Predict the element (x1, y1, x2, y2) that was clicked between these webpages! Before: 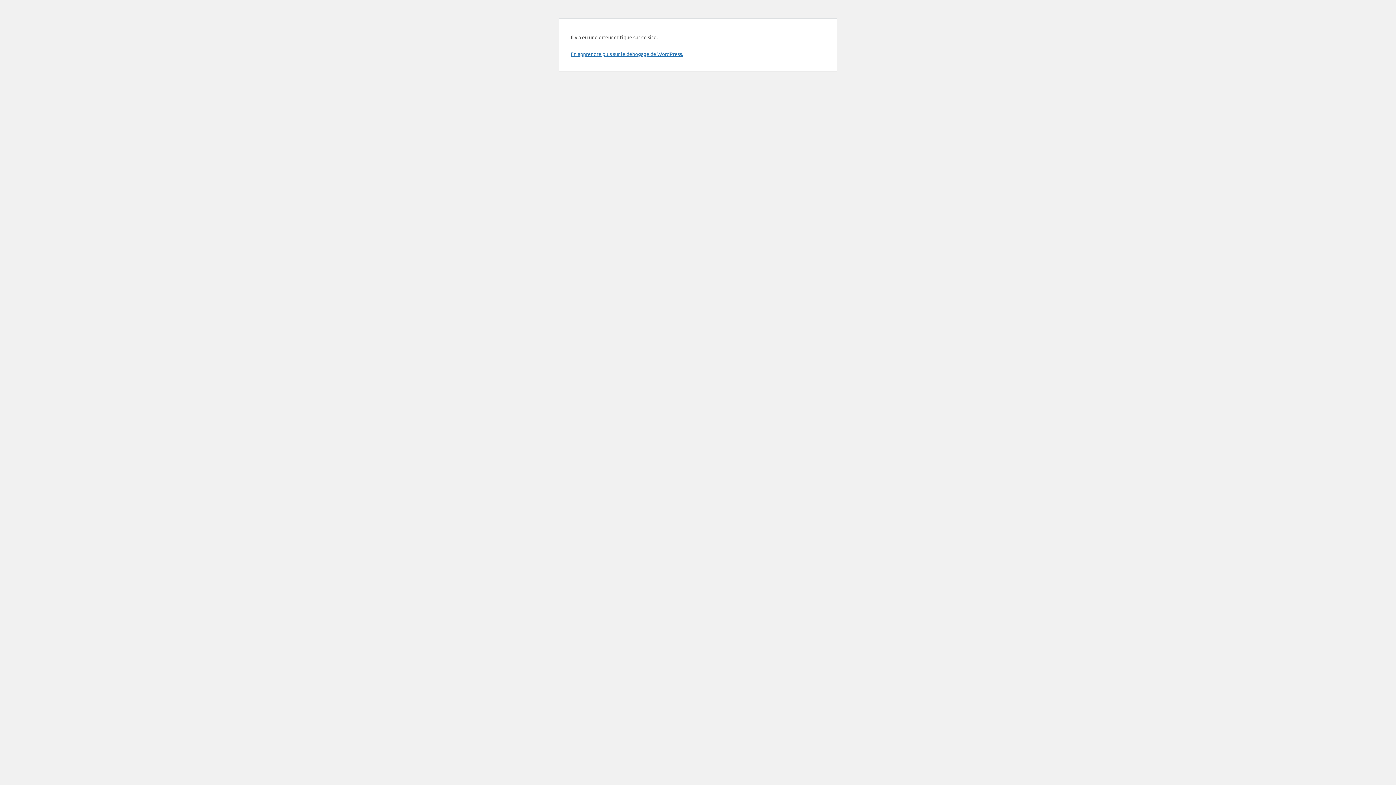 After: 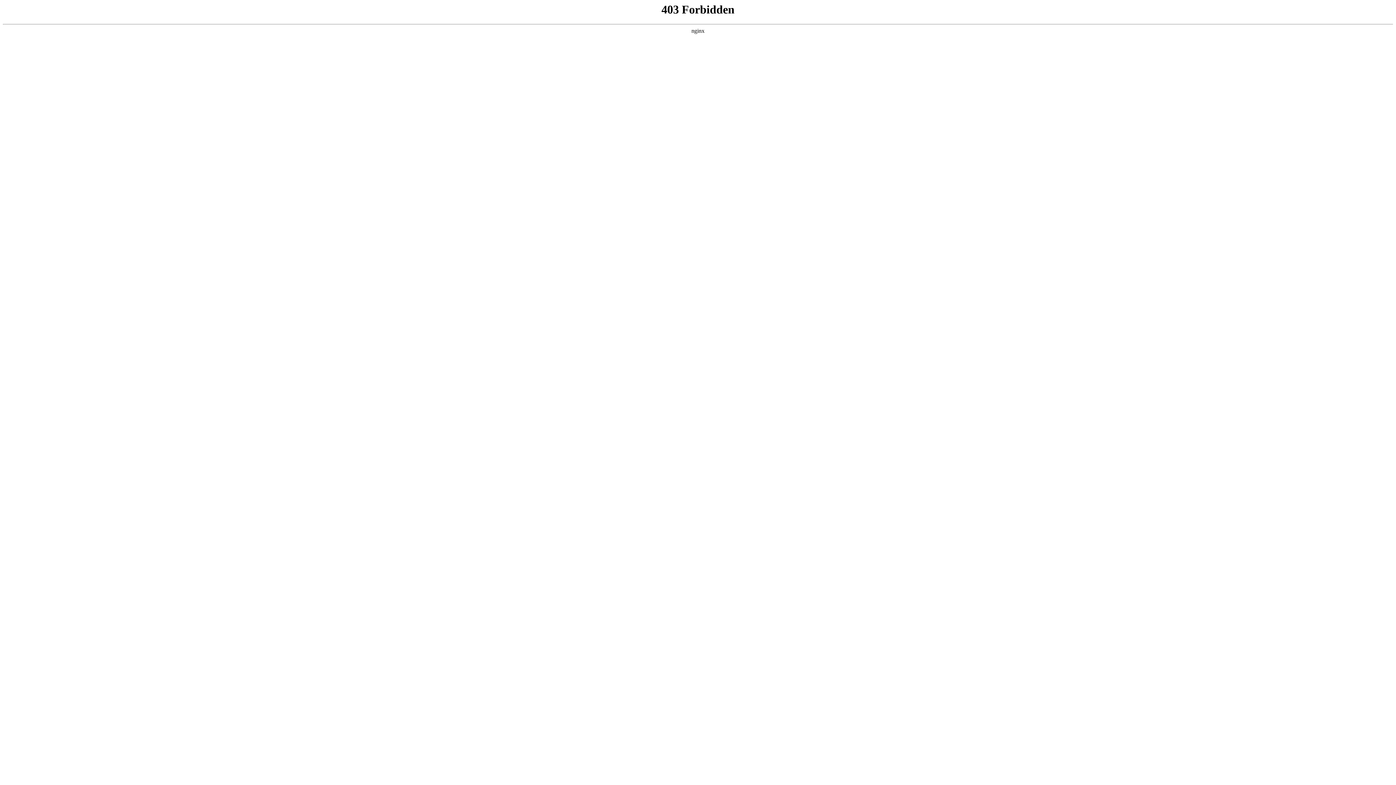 Action: label: En apprendre plus sur le débogage de WordPress. bbox: (570, 50, 683, 57)